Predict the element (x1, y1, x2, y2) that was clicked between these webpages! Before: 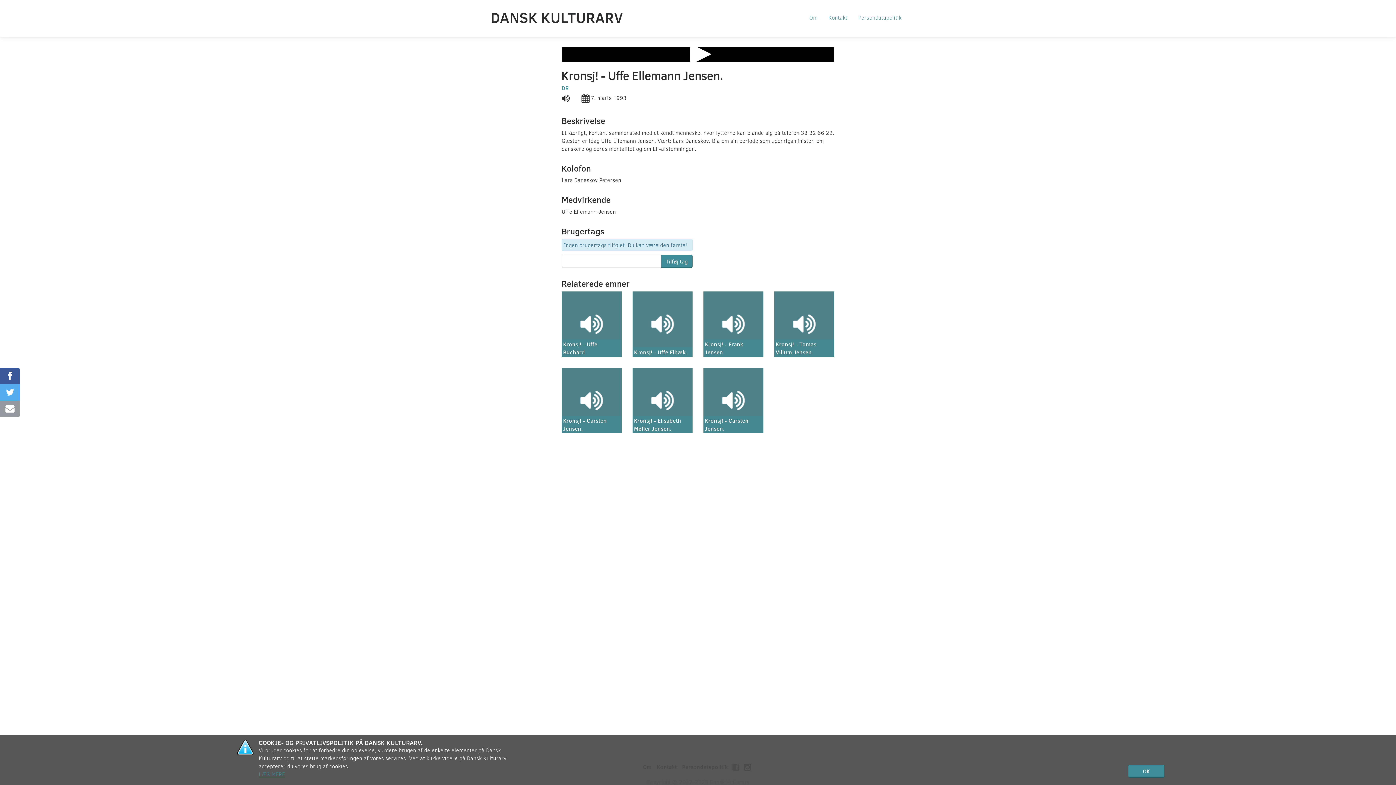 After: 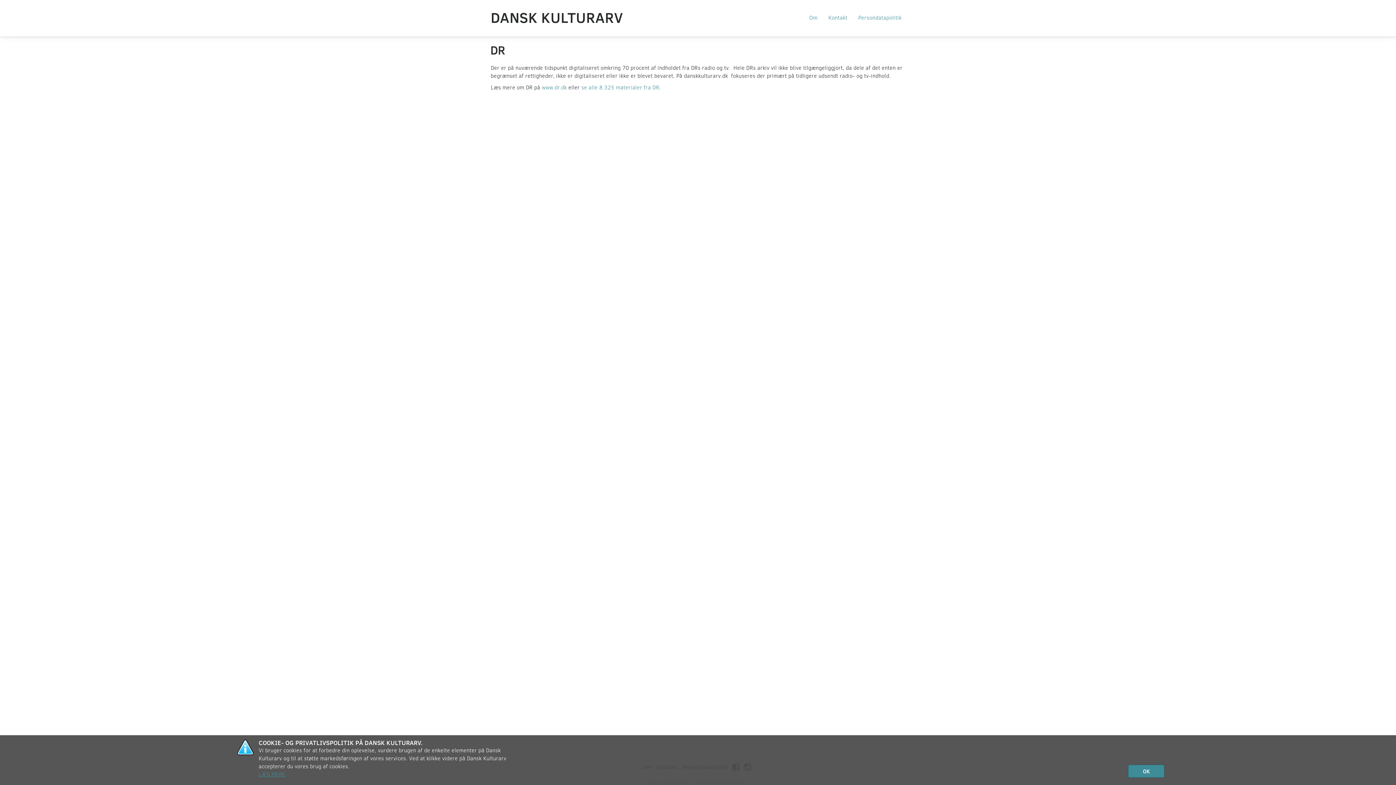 Action: label: DR bbox: (561, 84, 568, 91)